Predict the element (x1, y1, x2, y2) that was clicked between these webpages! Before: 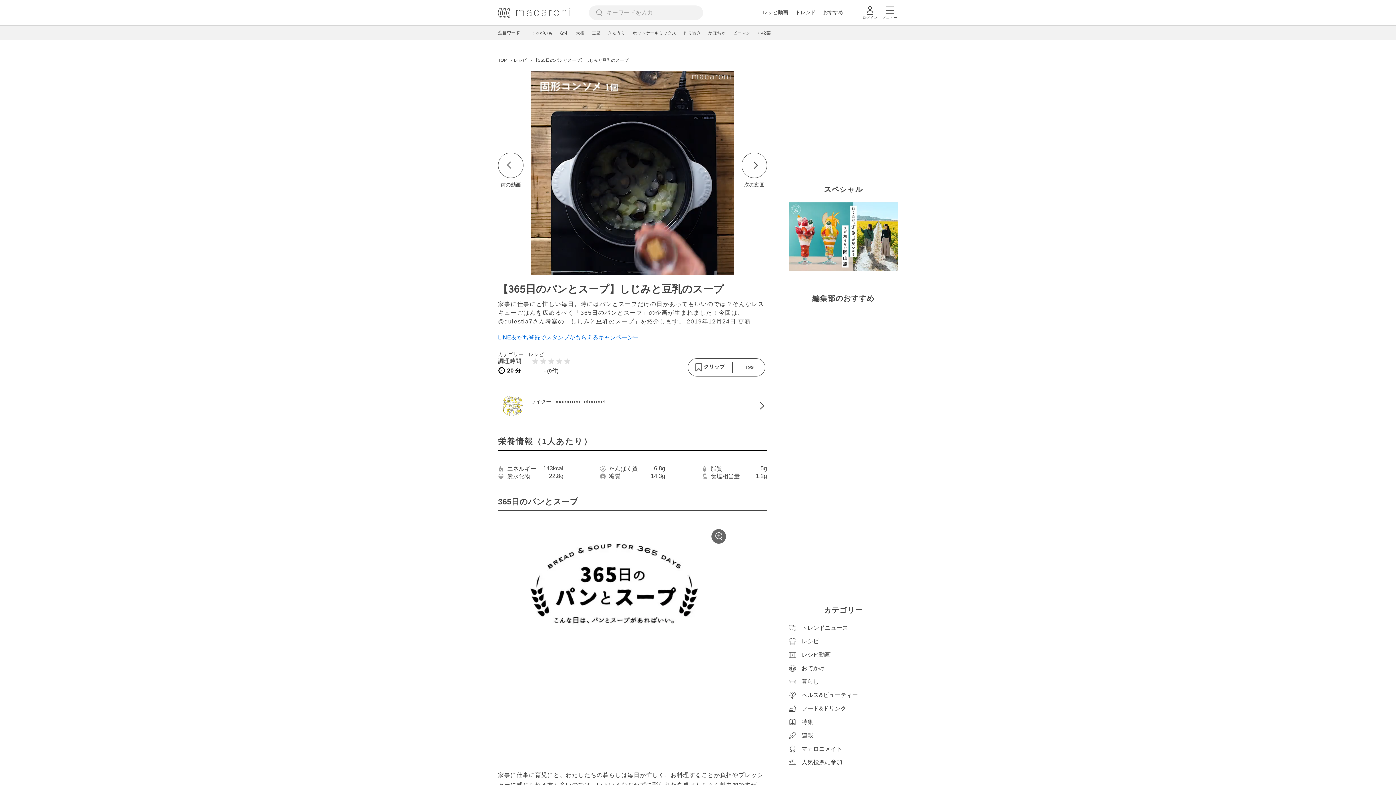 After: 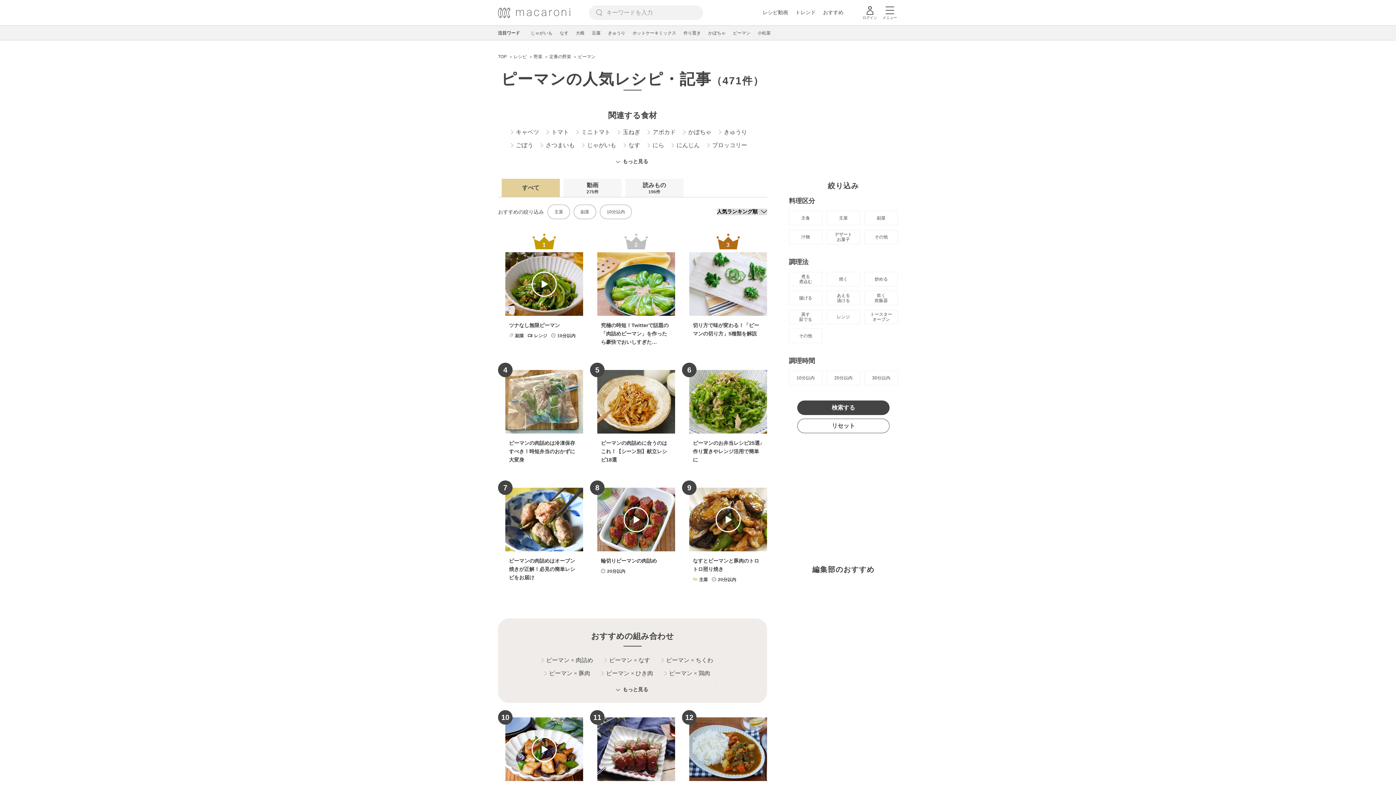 Action: bbox: (733, 30, 750, 35) label: ピーマン